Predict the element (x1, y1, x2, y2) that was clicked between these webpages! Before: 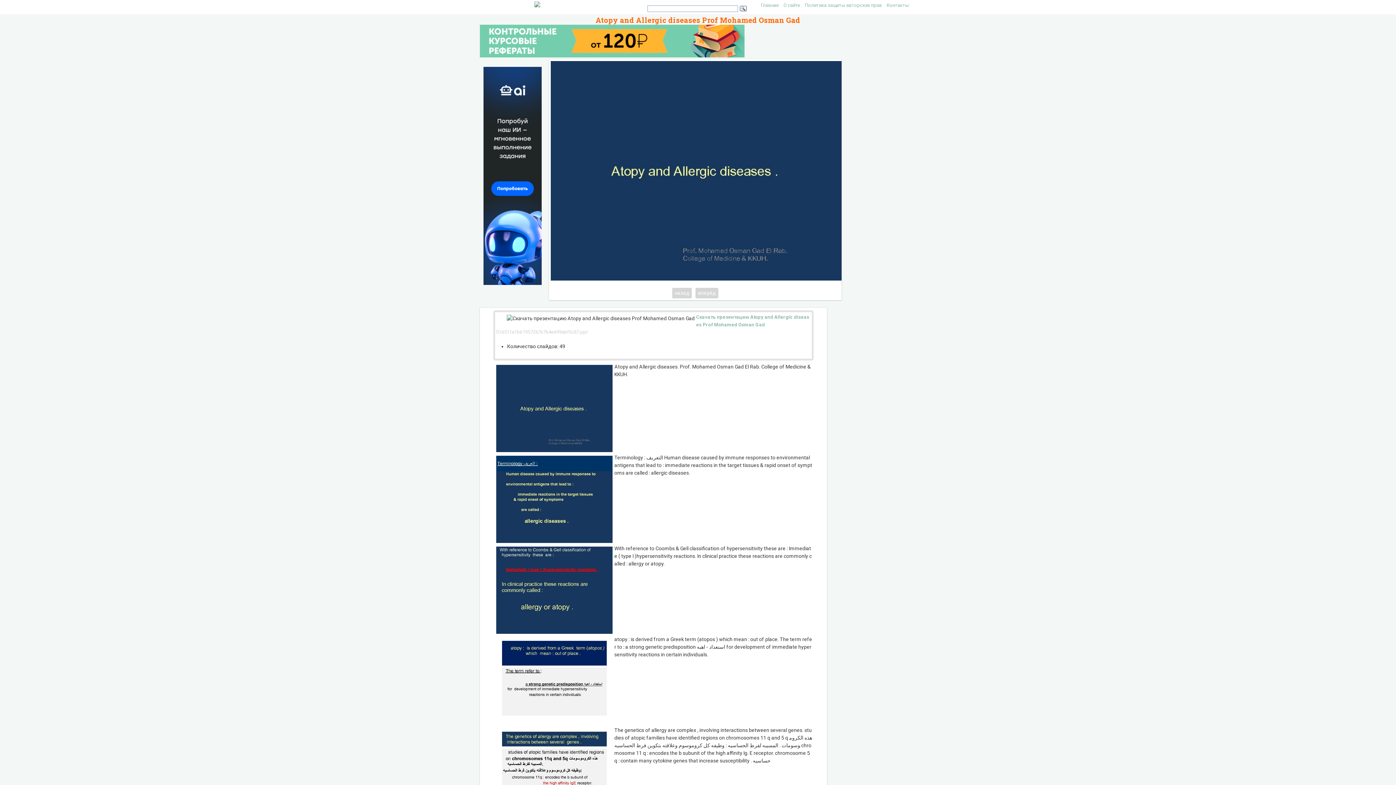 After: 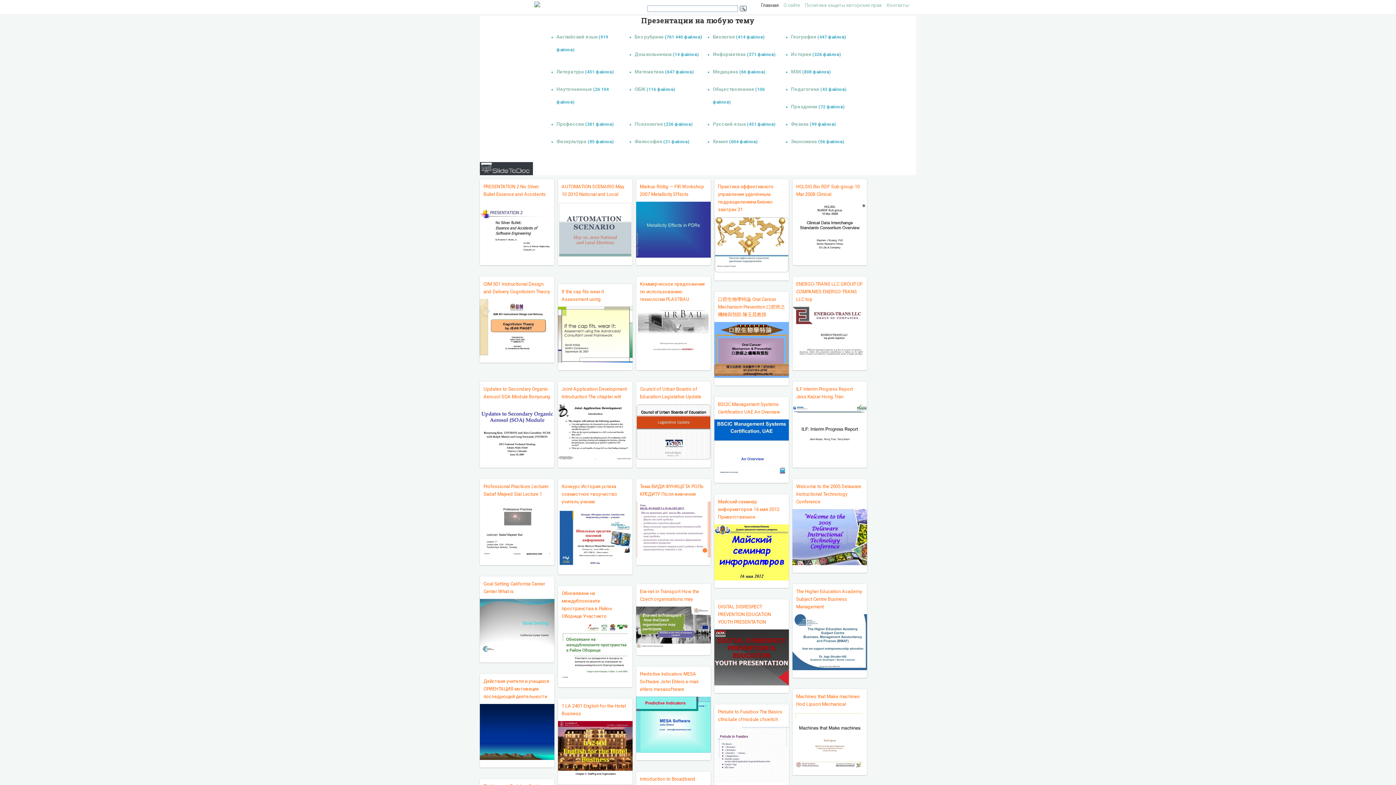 Action: label: Главная bbox: (761, 2, 778, 8)